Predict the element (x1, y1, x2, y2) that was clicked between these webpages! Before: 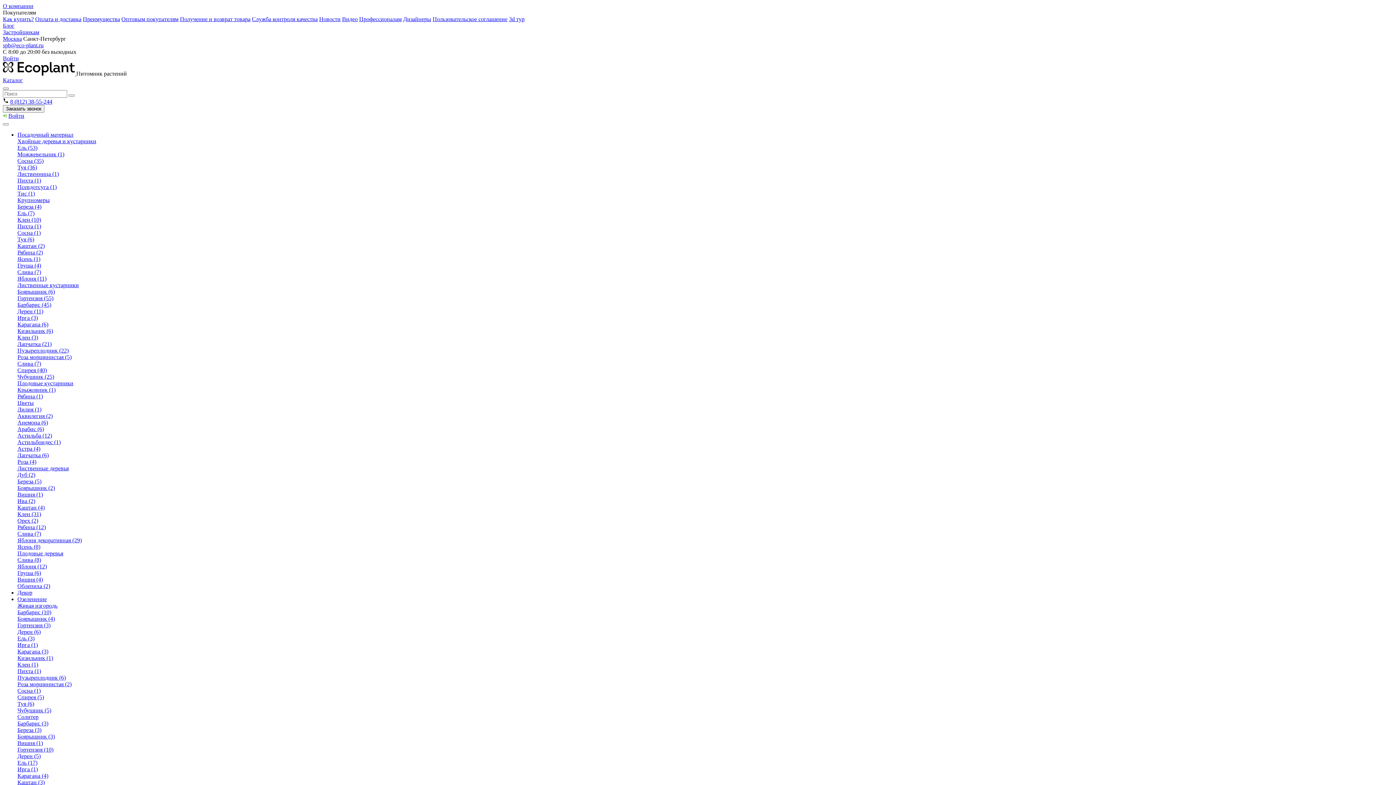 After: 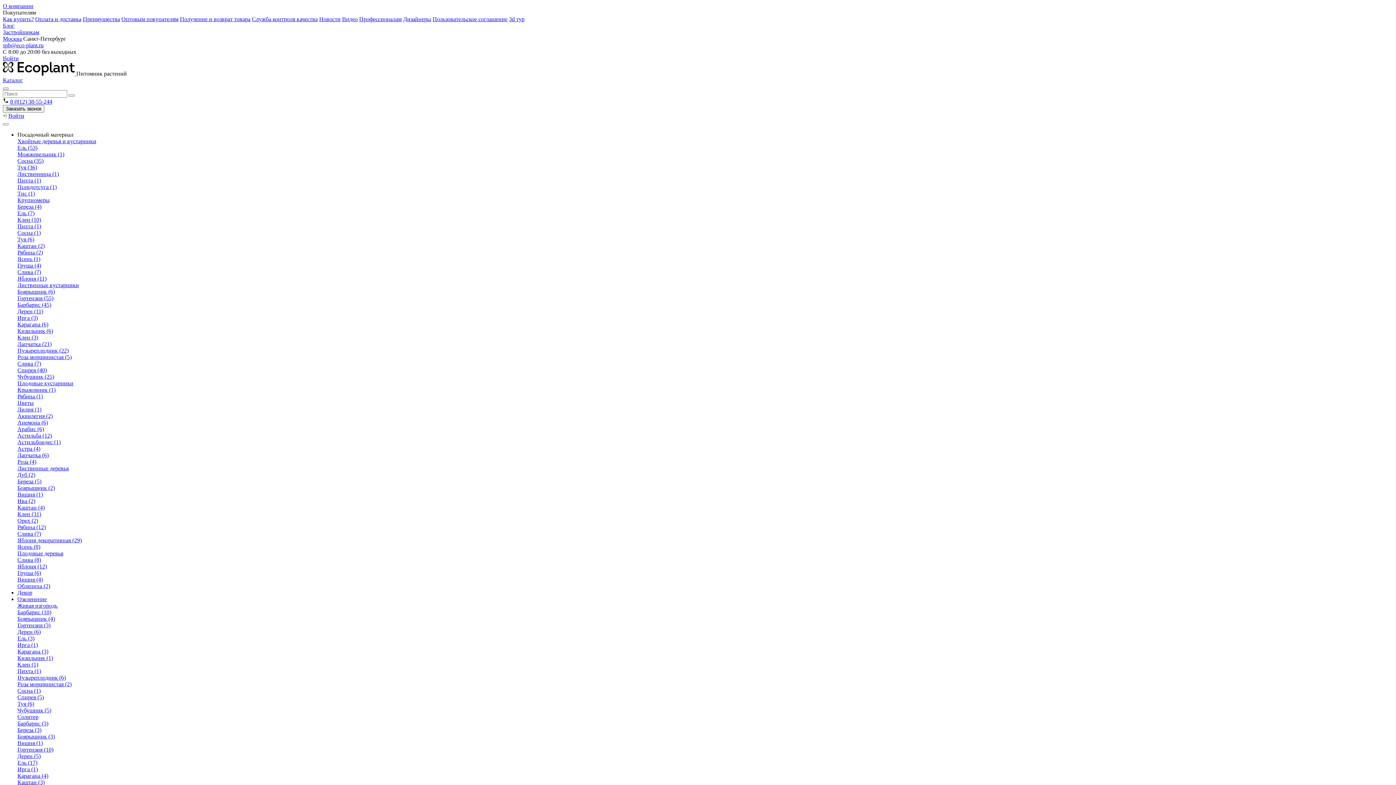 Action: label: Посадочный материал bbox: (17, 131, 73, 137)